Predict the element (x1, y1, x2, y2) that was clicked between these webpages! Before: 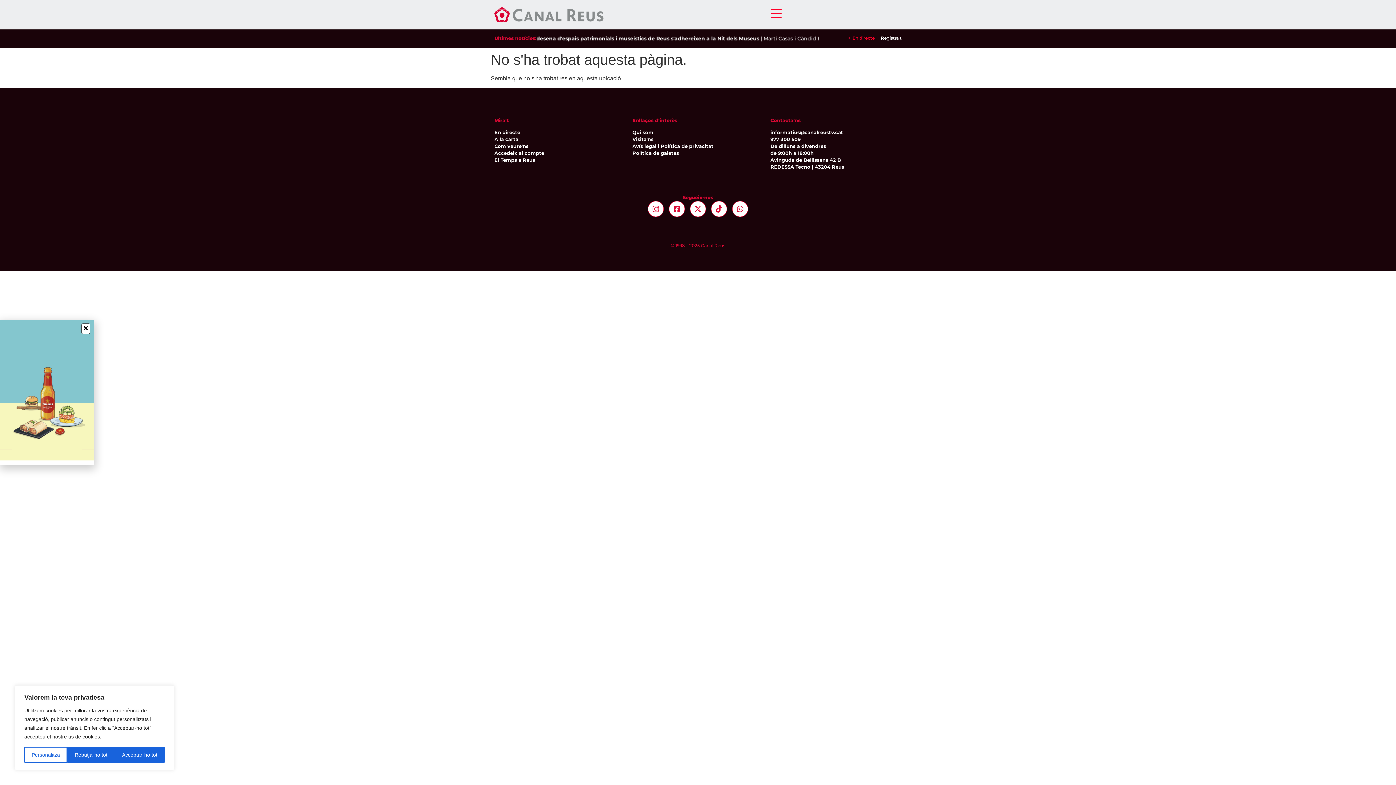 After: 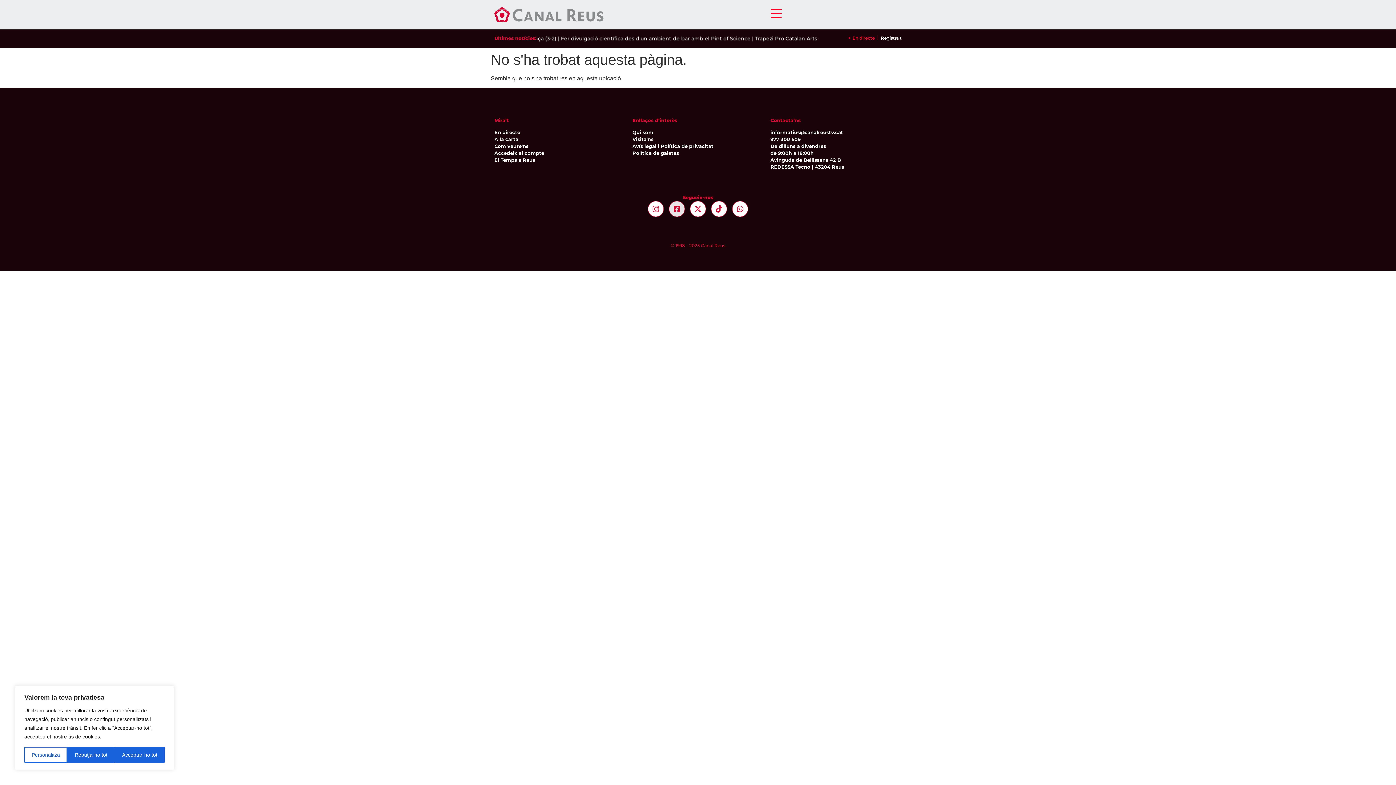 Action: bbox: (669, 201, 685, 217) label: Facebook-square